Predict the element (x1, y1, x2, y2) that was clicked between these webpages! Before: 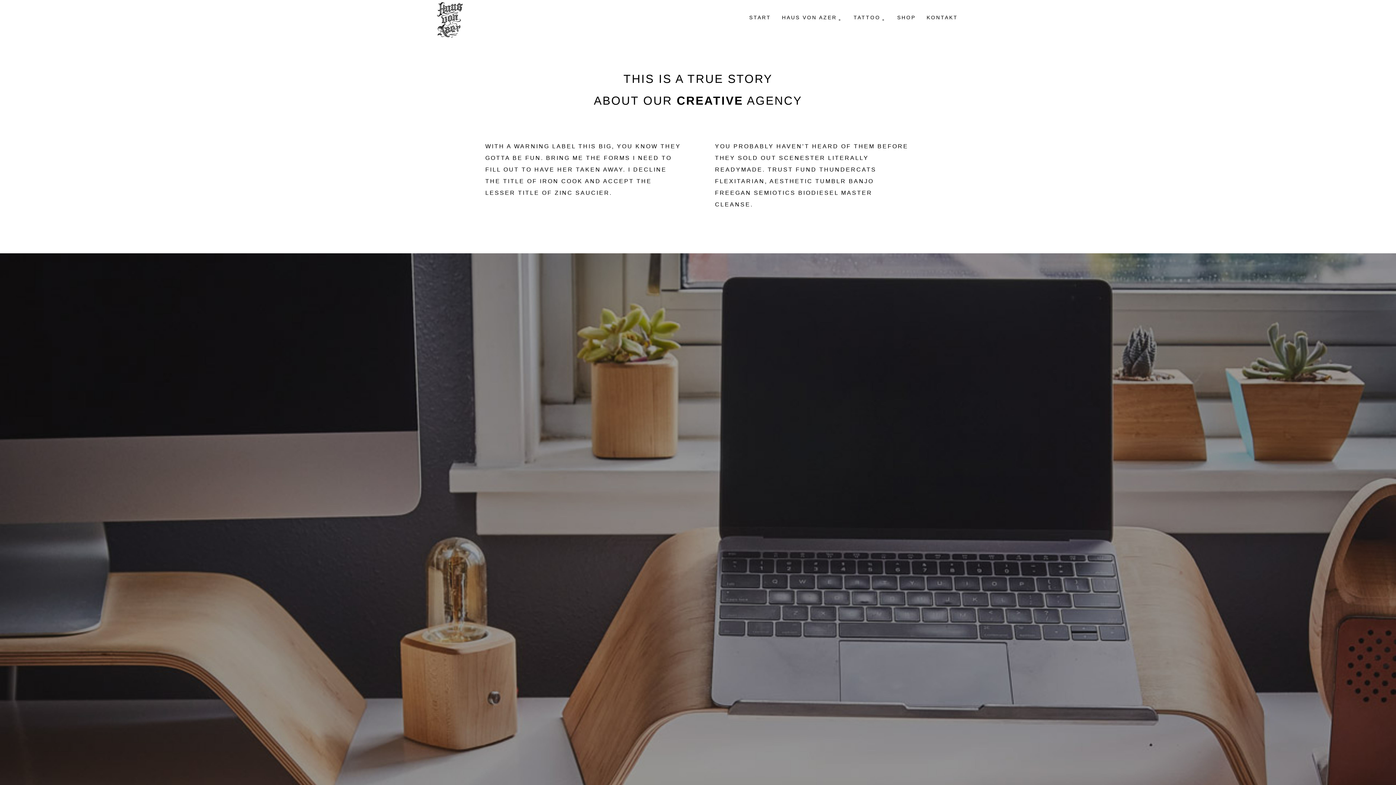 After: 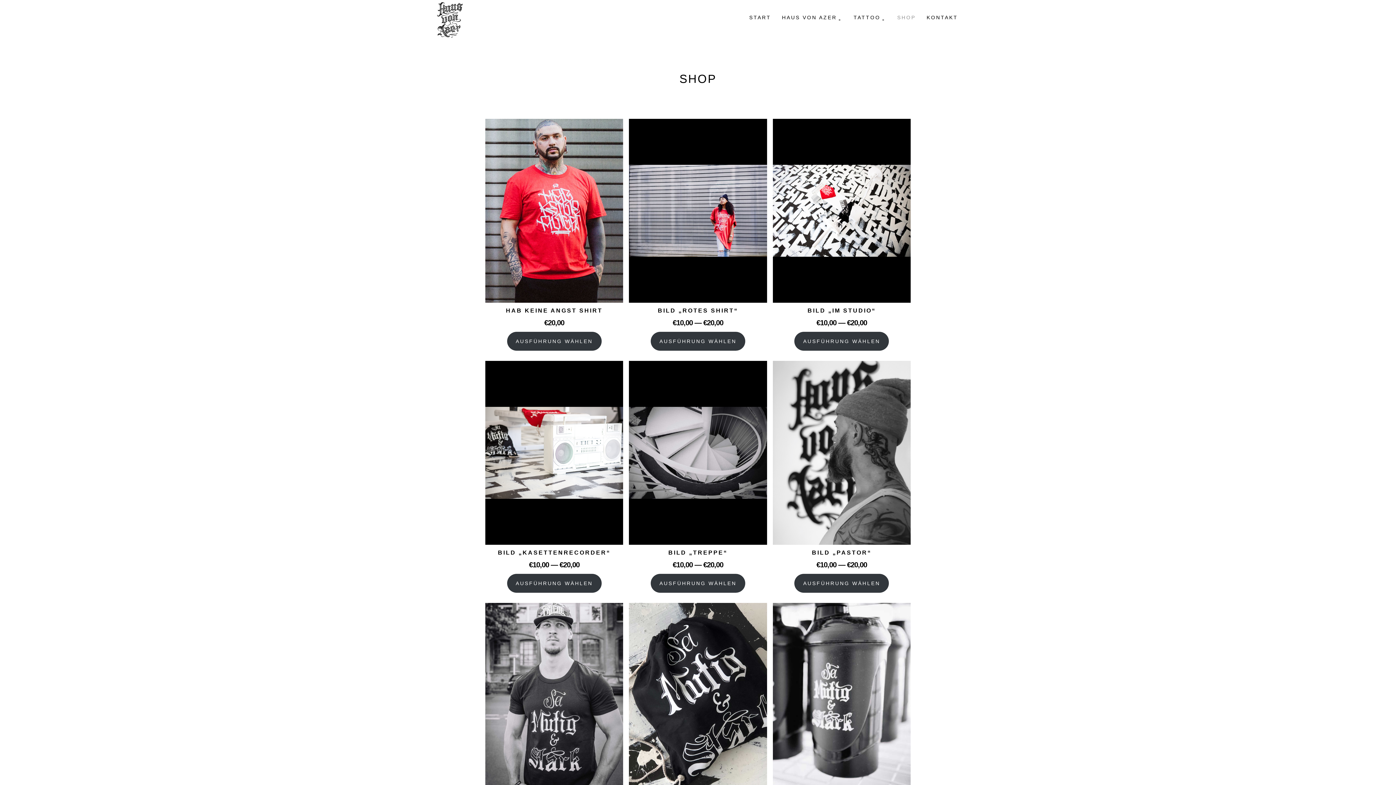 Action: label: SHOP bbox: (893, 10, 919, 24)